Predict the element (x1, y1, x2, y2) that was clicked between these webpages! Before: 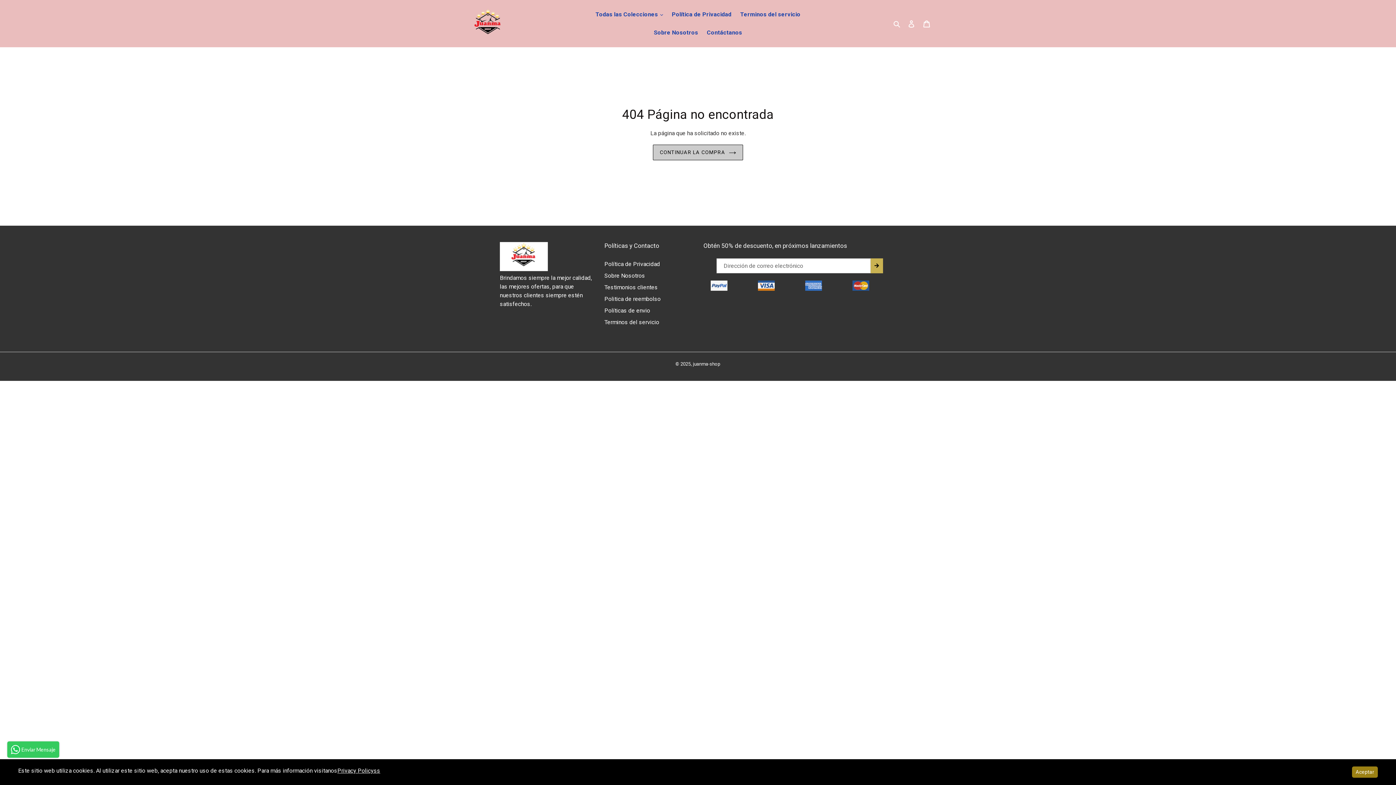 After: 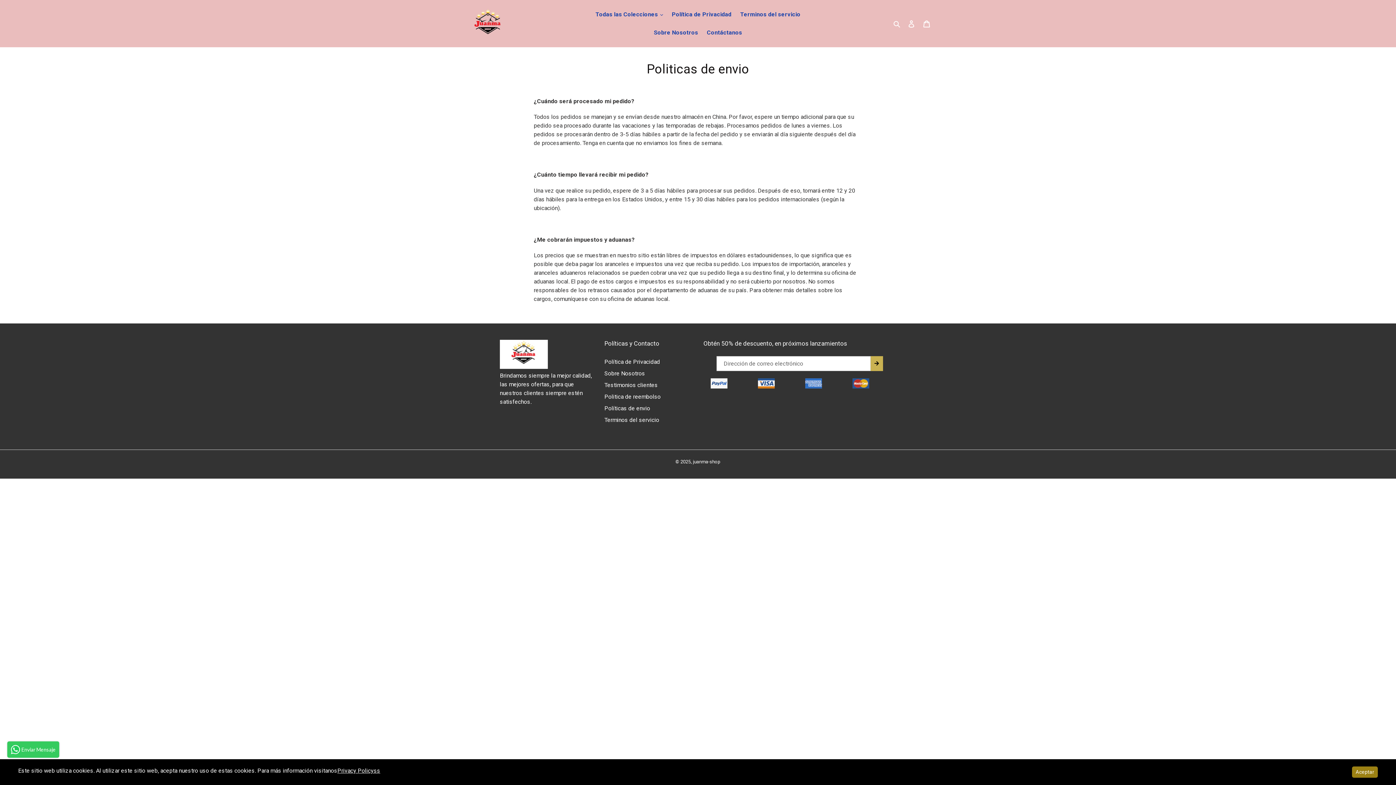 Action: bbox: (604, 307, 650, 314) label: Políticas de envio